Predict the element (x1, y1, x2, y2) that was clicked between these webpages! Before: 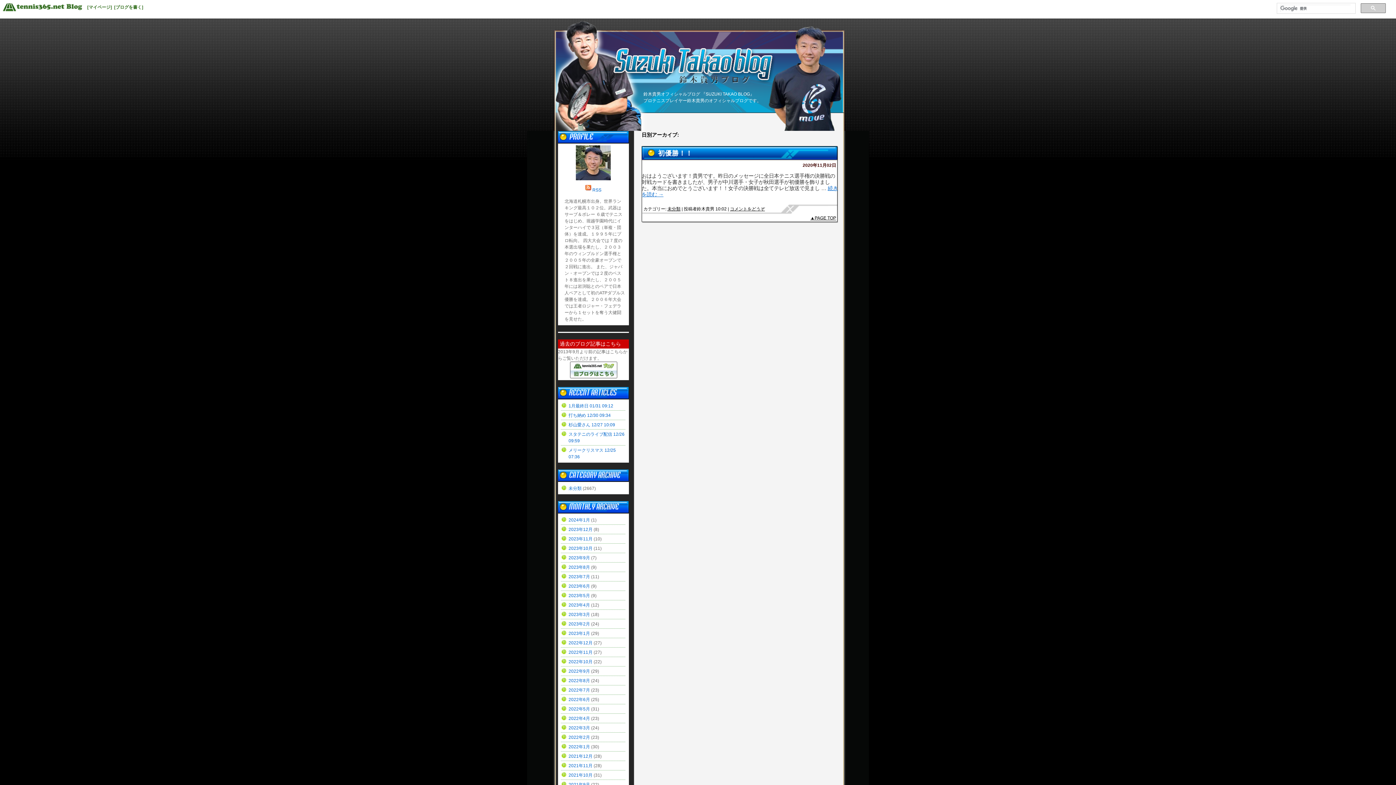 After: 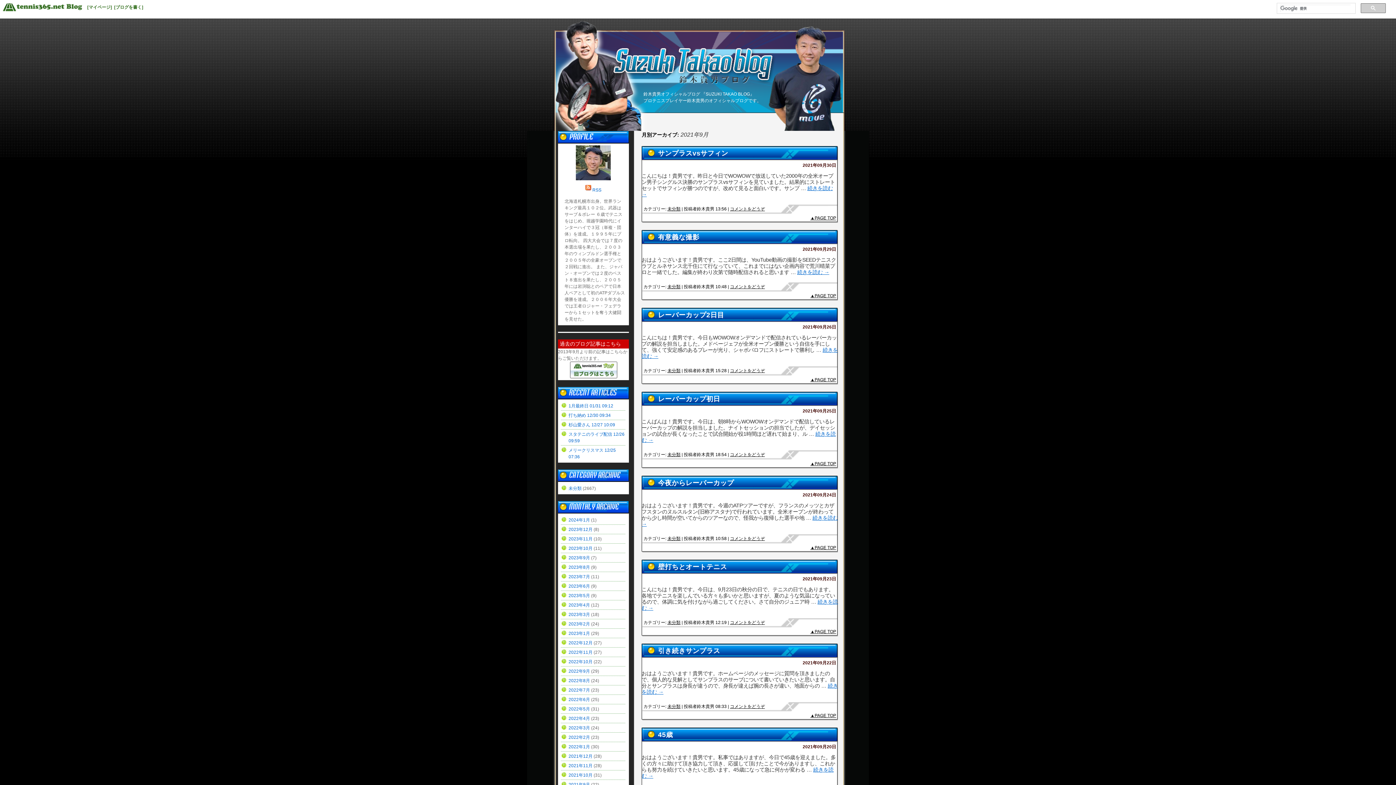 Action: bbox: (568, 782, 590, 787) label: 2021年9月